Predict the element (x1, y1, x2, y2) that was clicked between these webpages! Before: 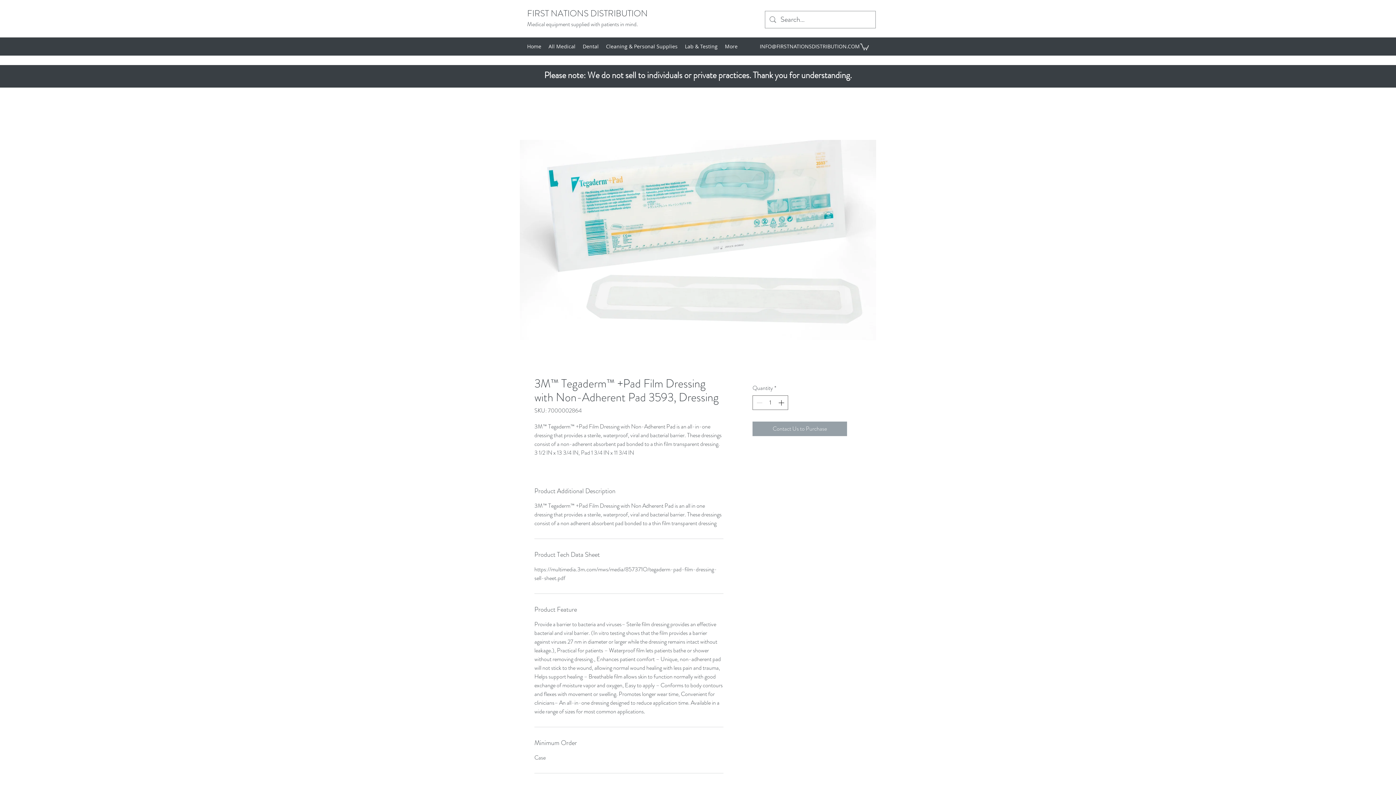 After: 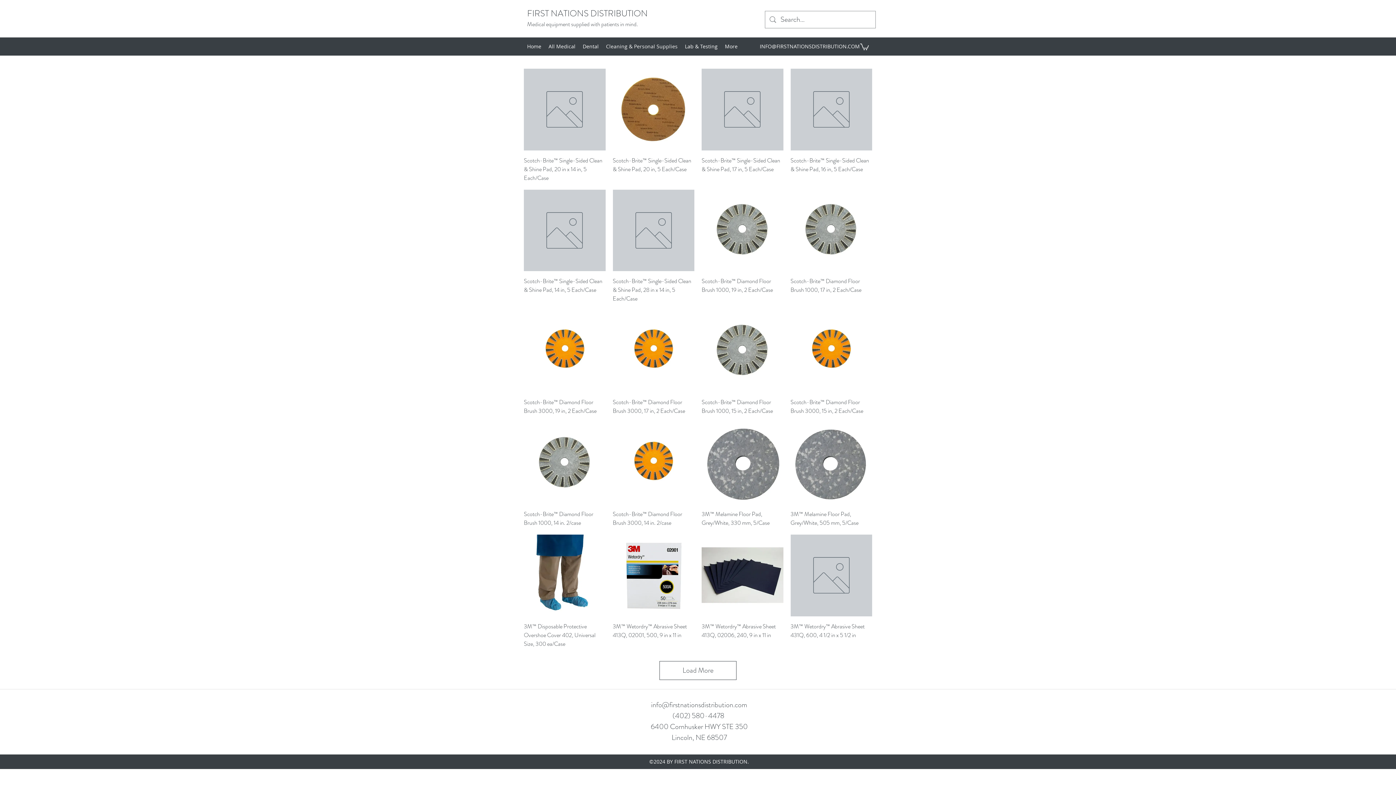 Action: label: Cleaning & Personal Supplies bbox: (602, 41, 681, 52)